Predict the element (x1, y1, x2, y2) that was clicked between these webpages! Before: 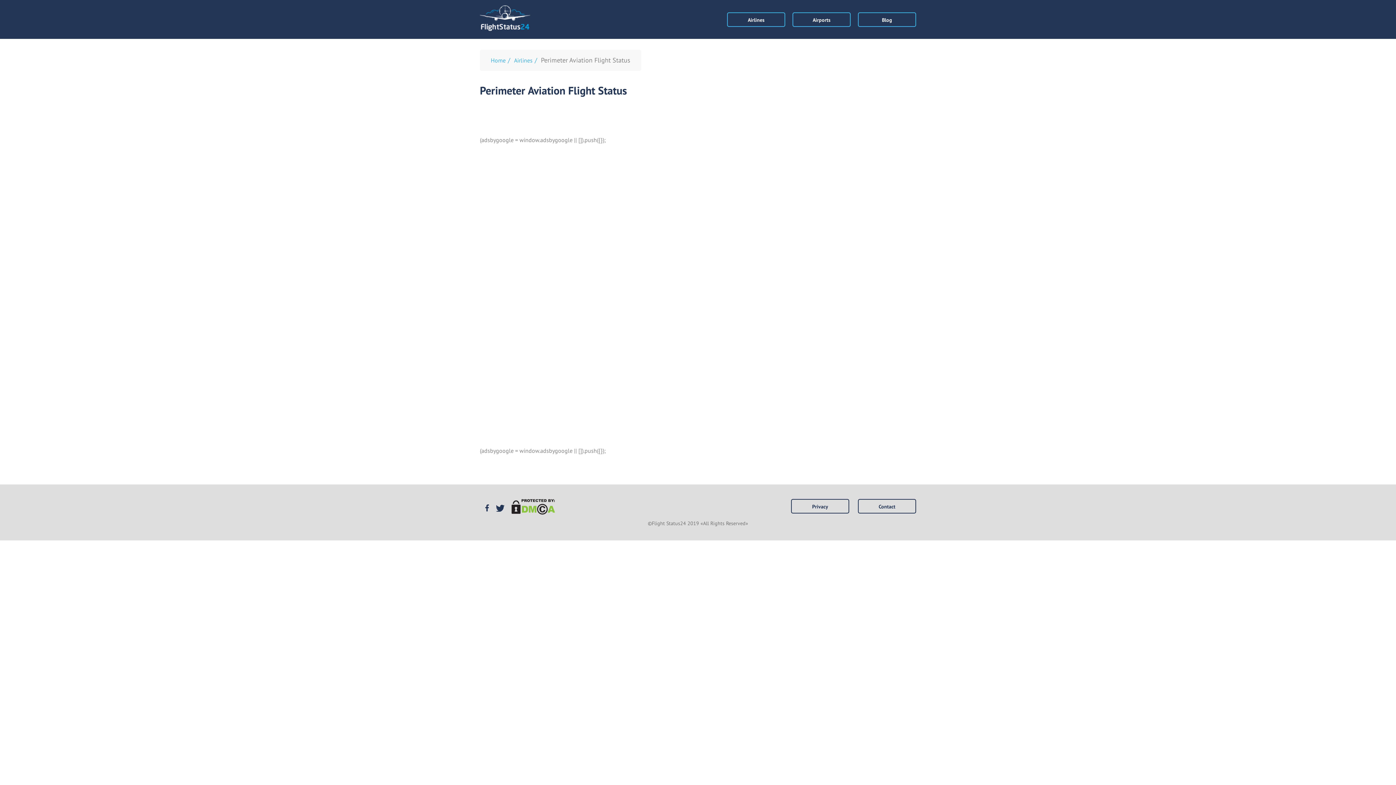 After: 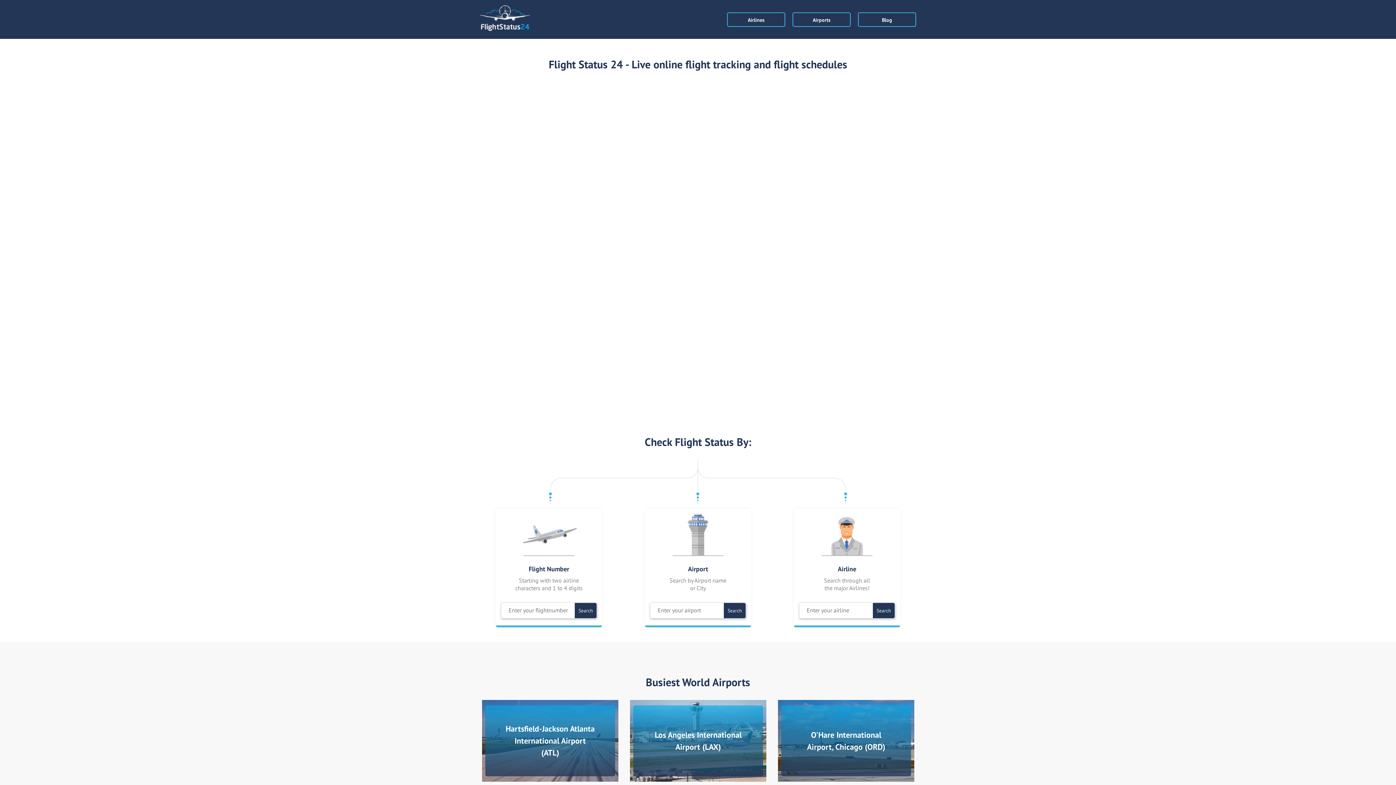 Action: bbox: (490, 56, 505, 64) label: Home